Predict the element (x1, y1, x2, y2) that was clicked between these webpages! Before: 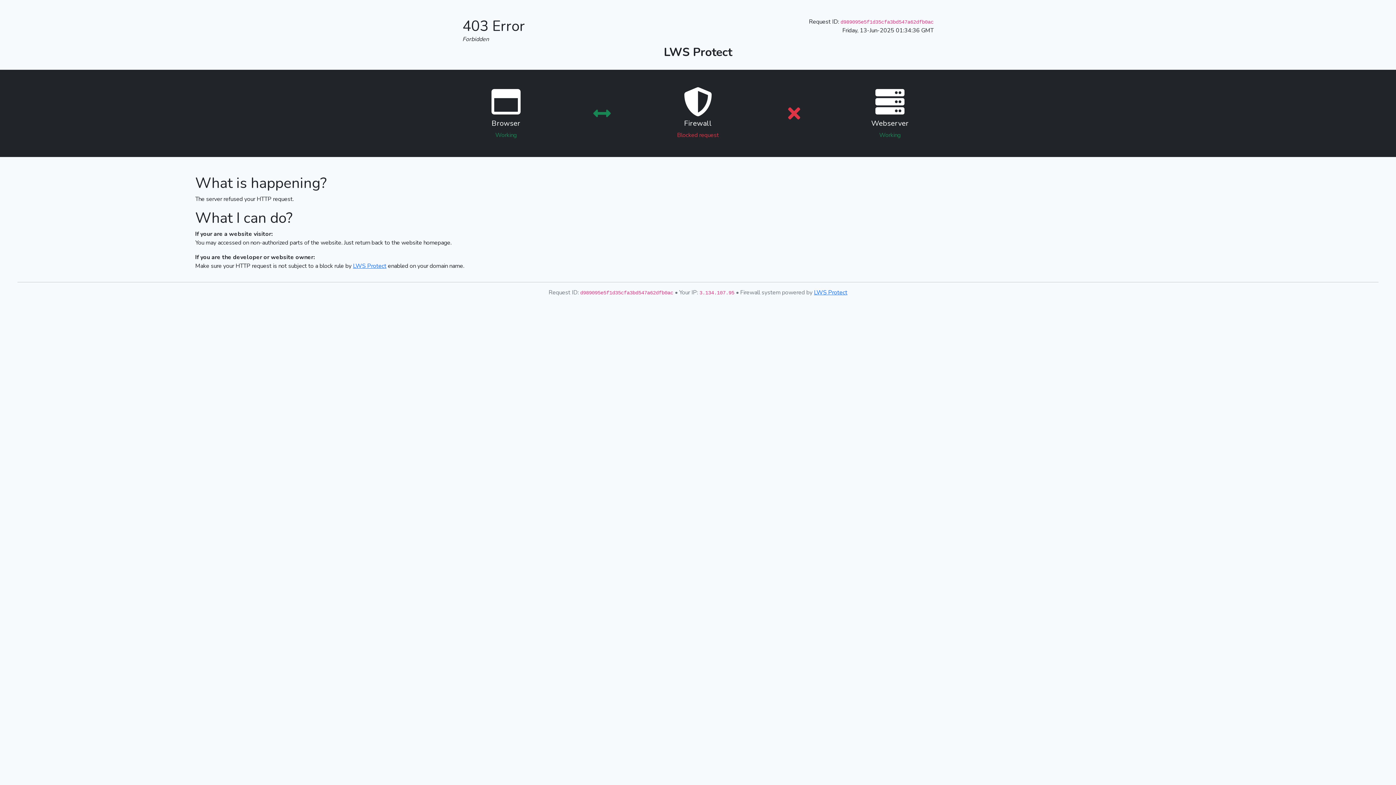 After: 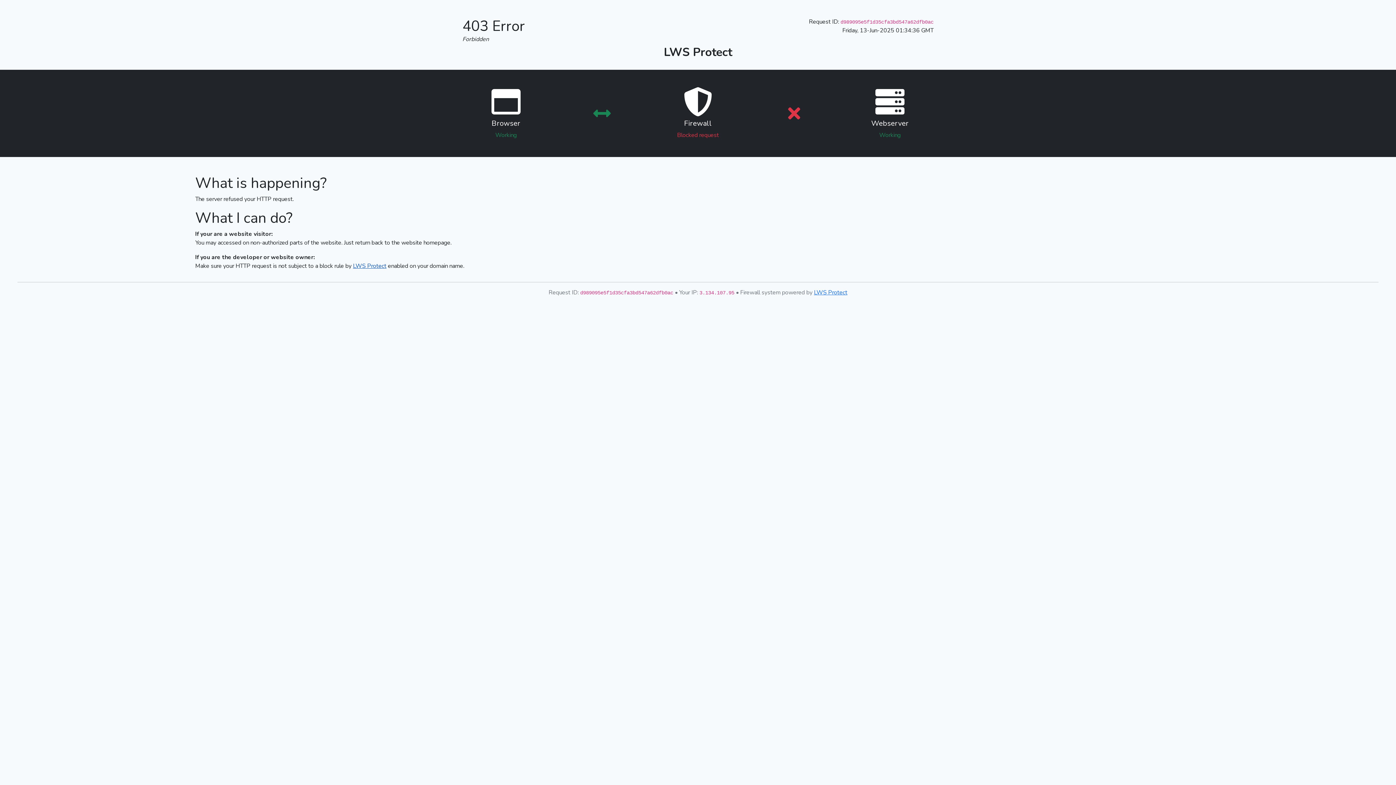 Action: bbox: (353, 262, 386, 270) label: LWS Protect